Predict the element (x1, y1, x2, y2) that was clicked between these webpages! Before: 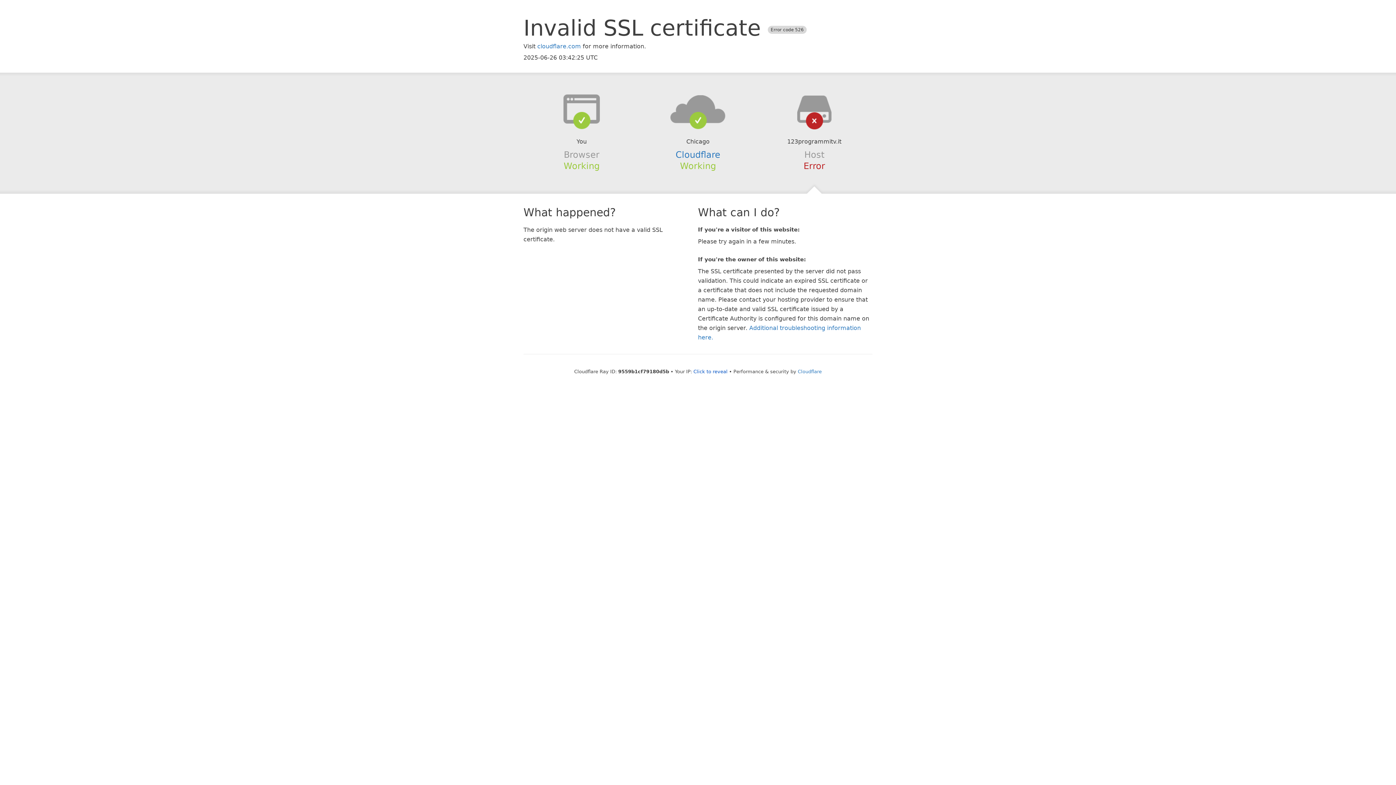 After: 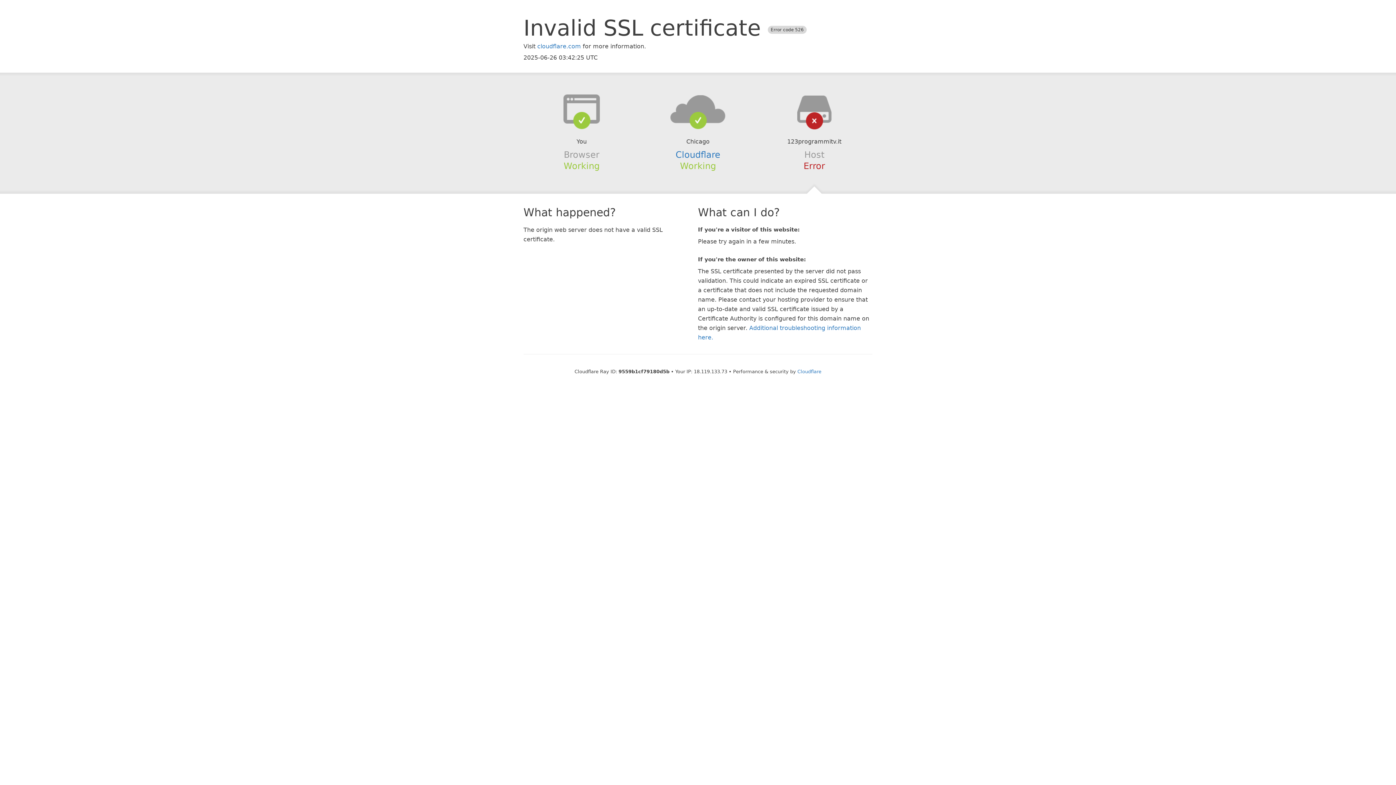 Action: label: Click to reveal bbox: (693, 368, 727, 374)